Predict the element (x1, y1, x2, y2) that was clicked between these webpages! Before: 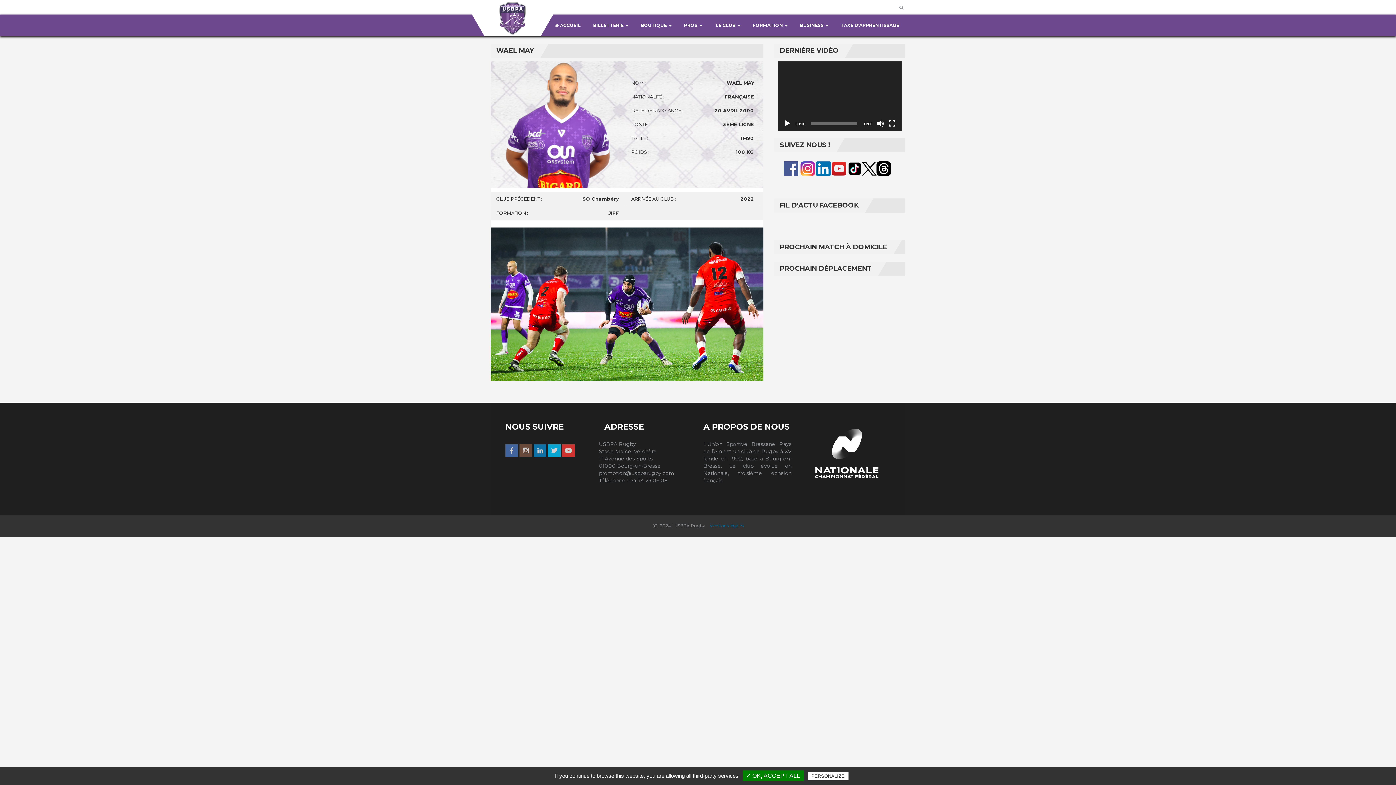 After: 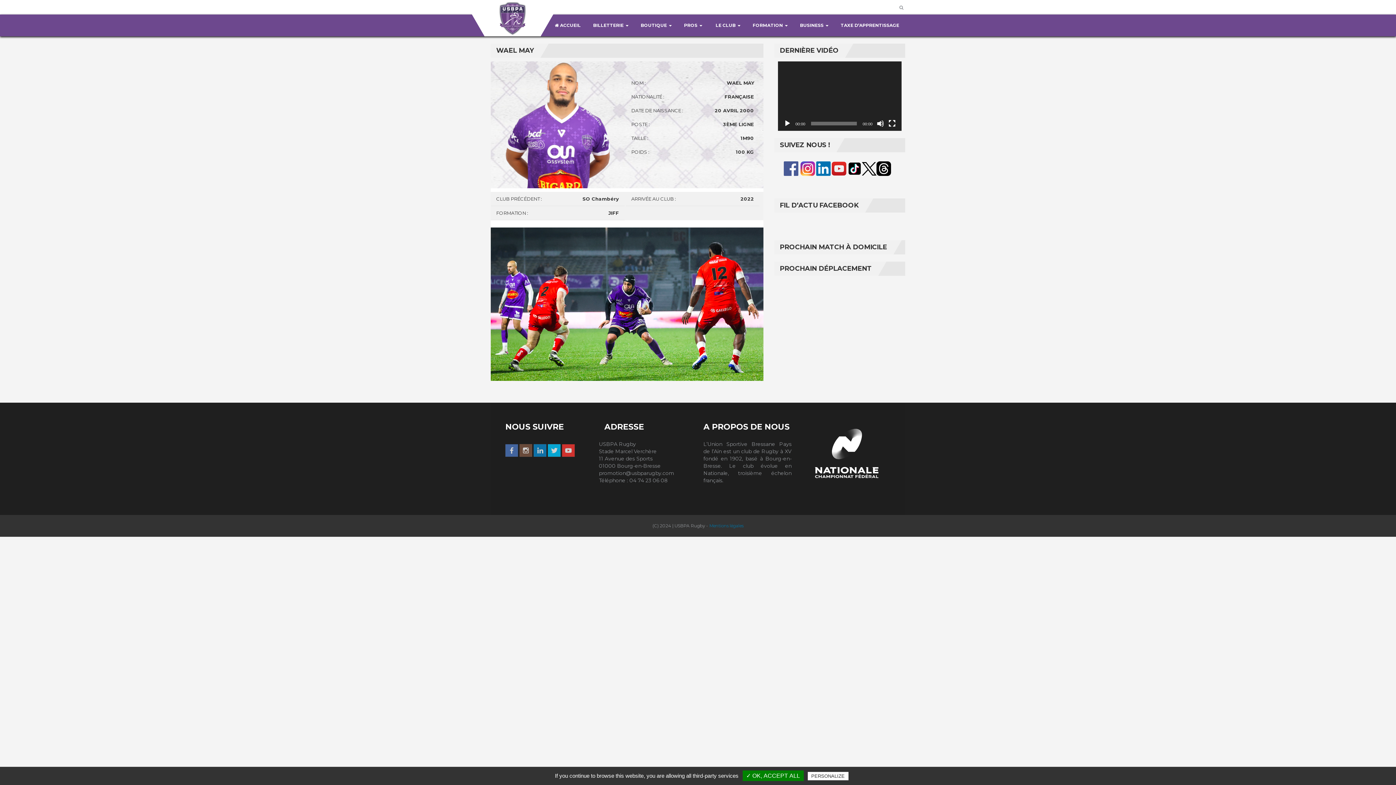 Action: bbox: (832, 165, 846, 171)